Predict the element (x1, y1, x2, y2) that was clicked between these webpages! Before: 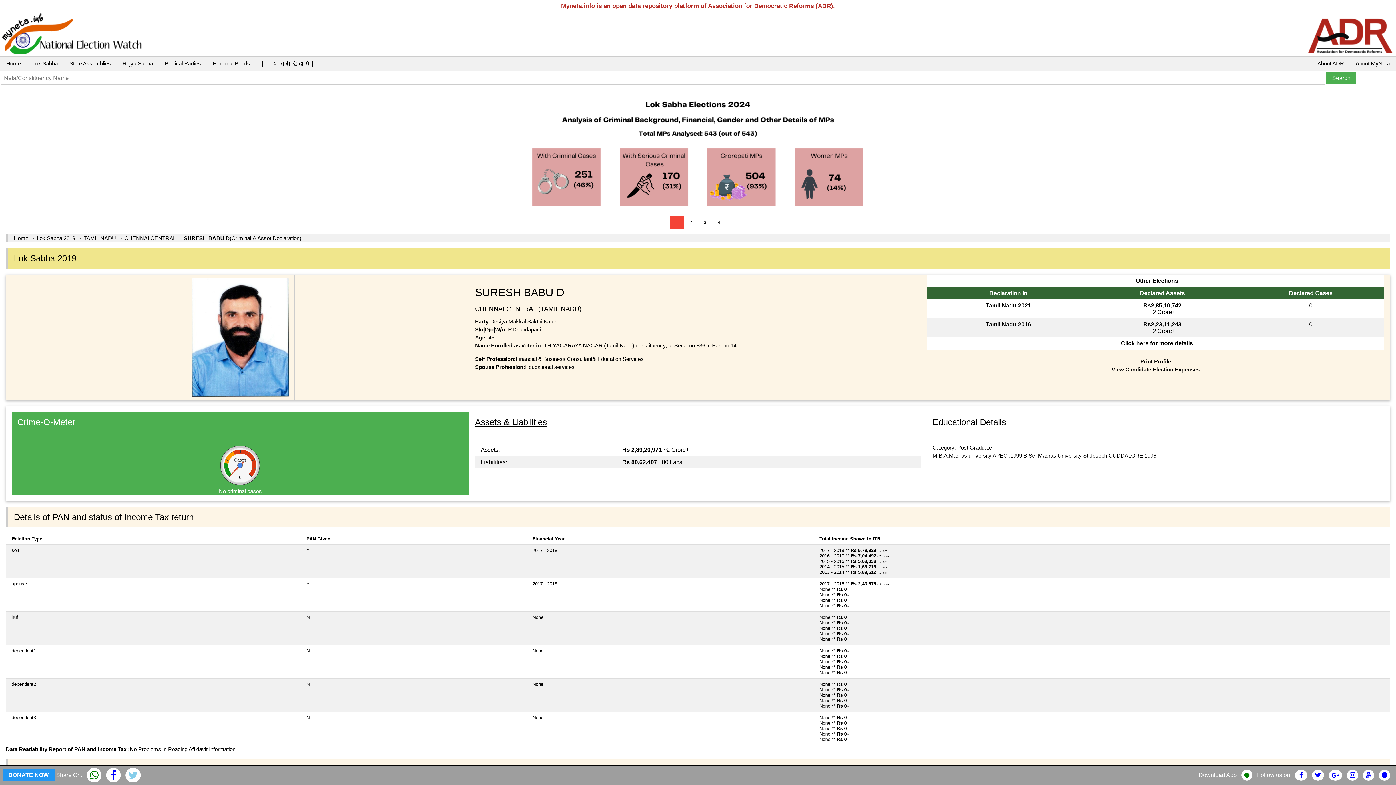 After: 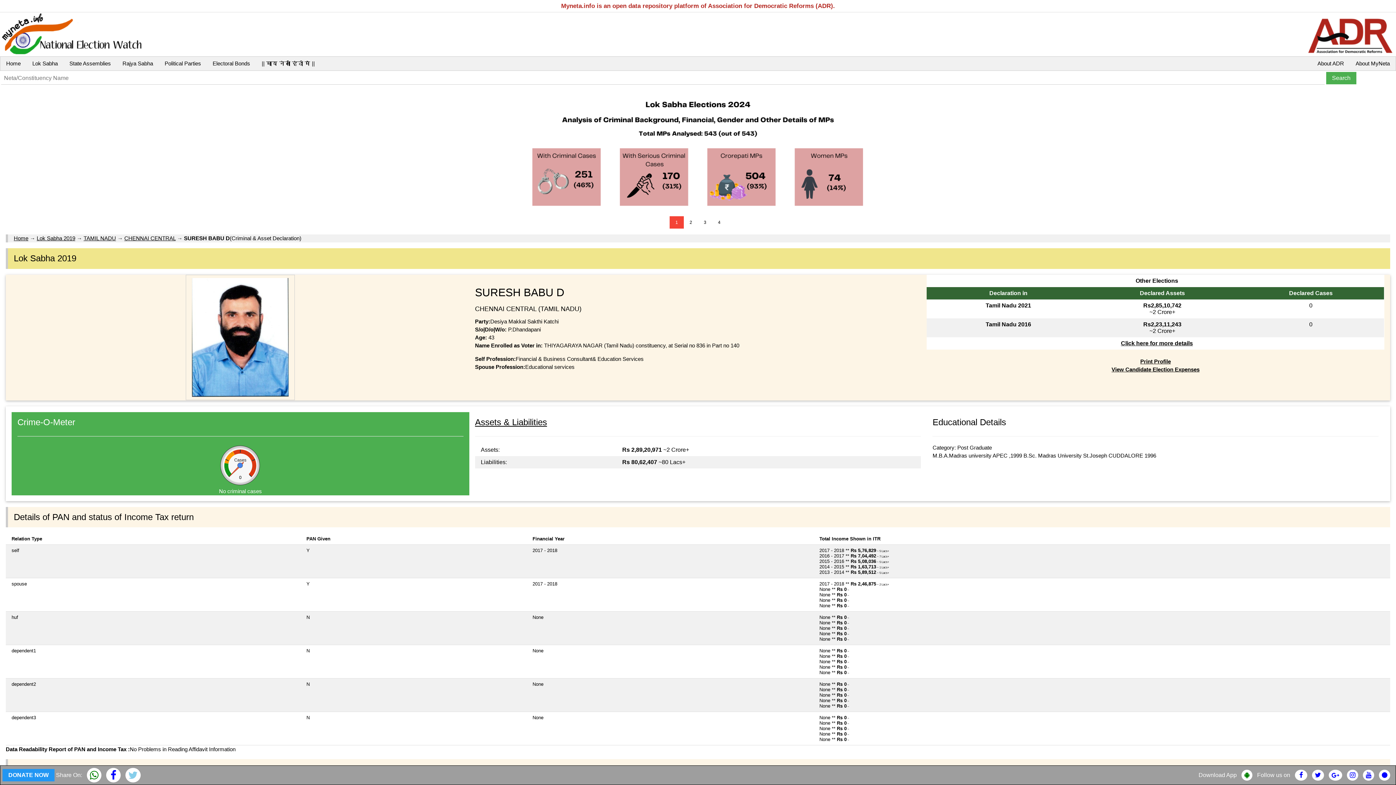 Action: bbox: (1347, 772, 1358, 778)